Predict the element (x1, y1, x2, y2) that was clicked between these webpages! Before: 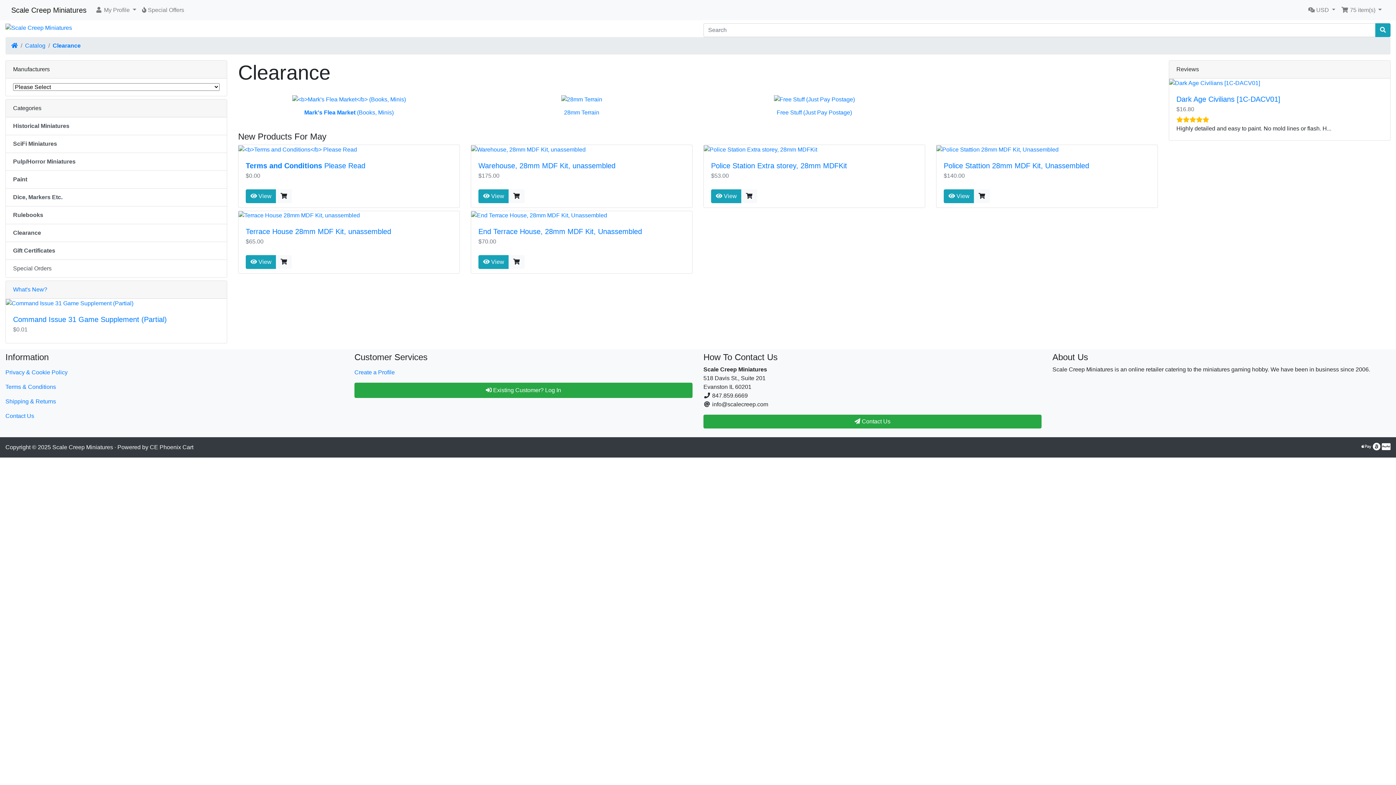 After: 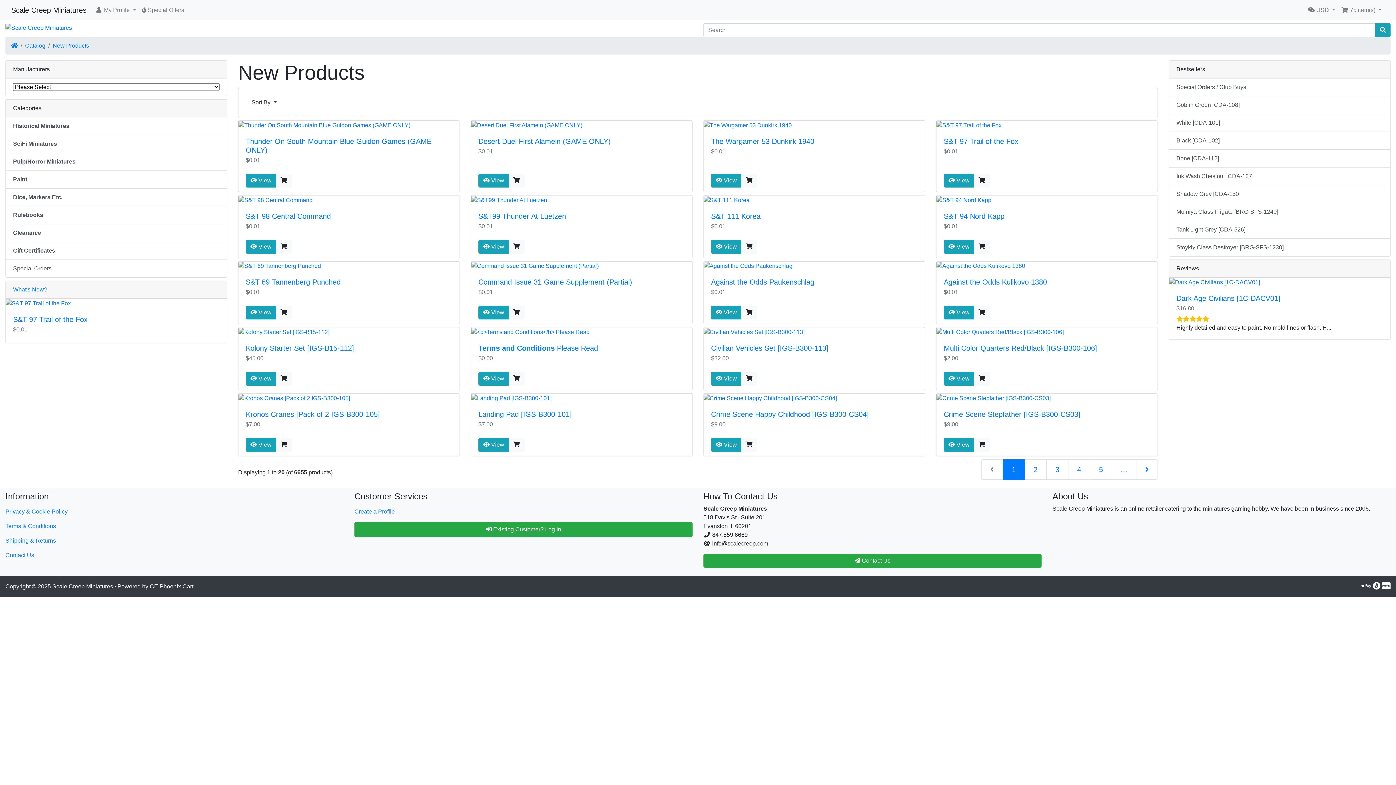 Action: bbox: (13, 286, 47, 292) label: What's New?